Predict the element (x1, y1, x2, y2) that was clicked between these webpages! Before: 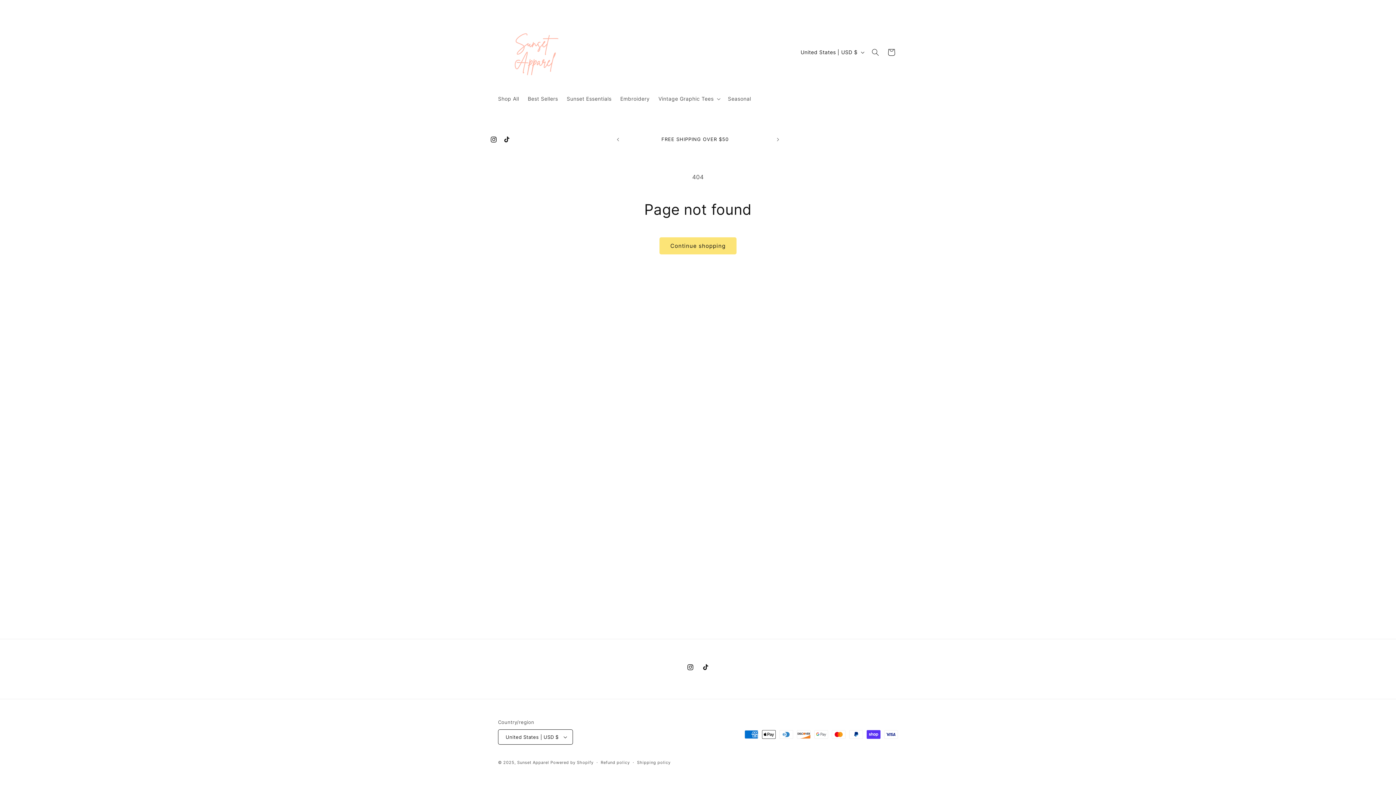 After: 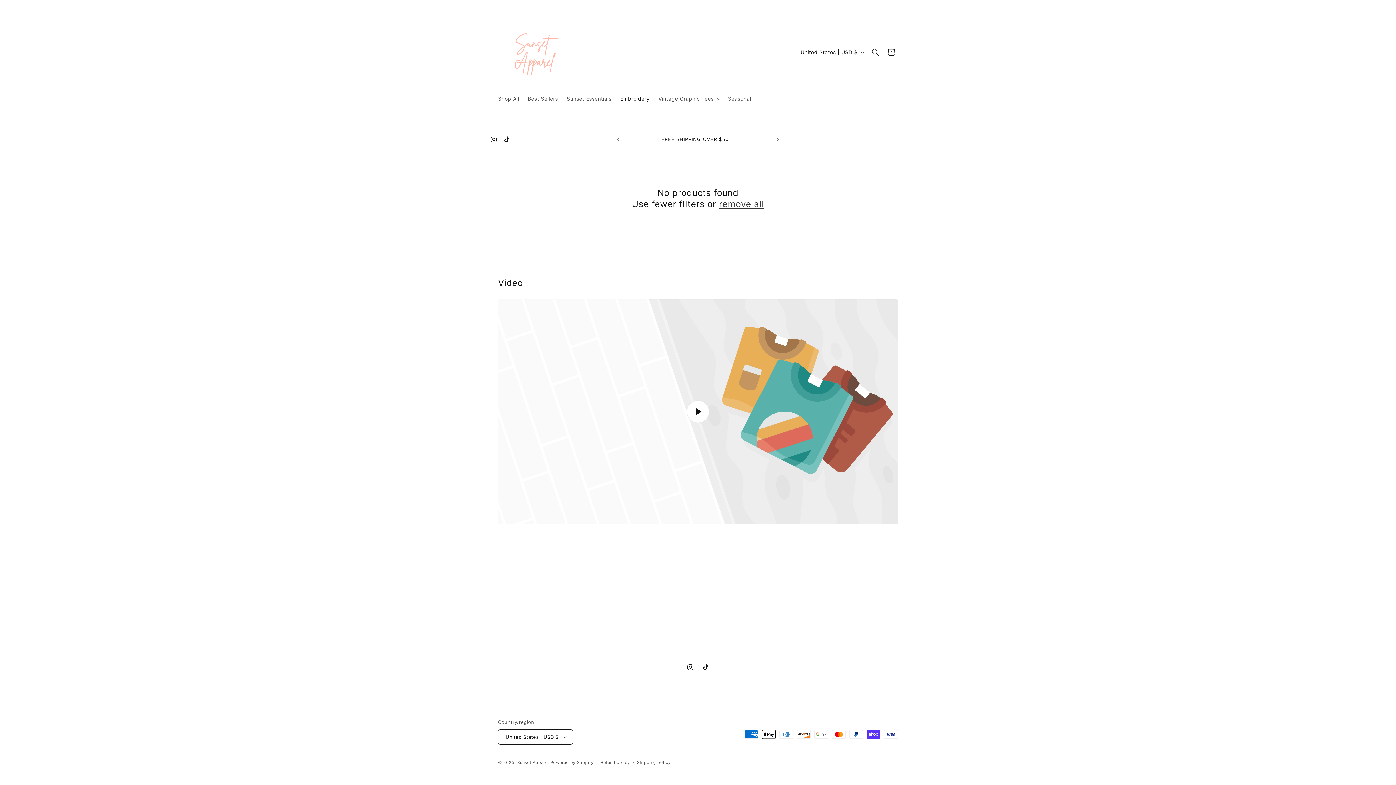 Action: label: Embroidery bbox: (616, 91, 654, 106)